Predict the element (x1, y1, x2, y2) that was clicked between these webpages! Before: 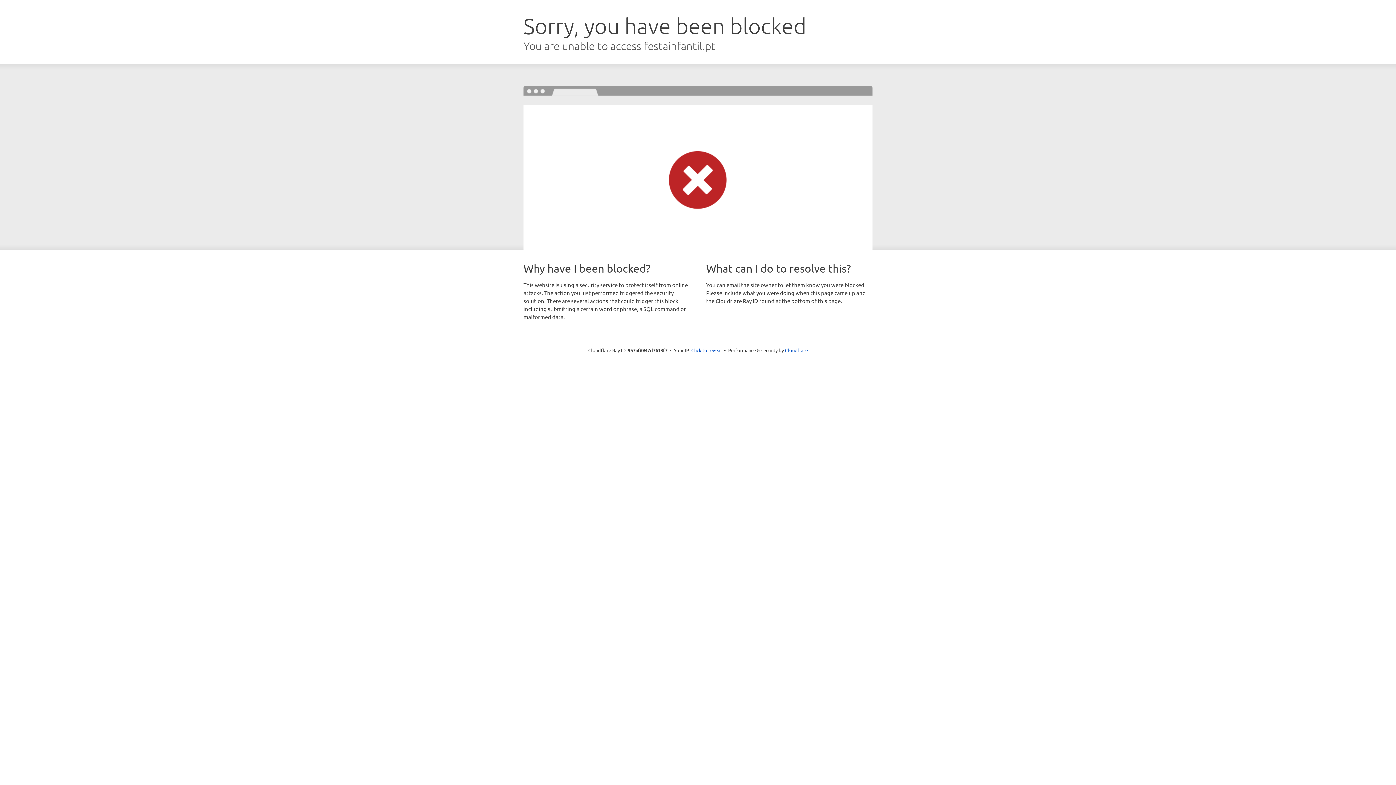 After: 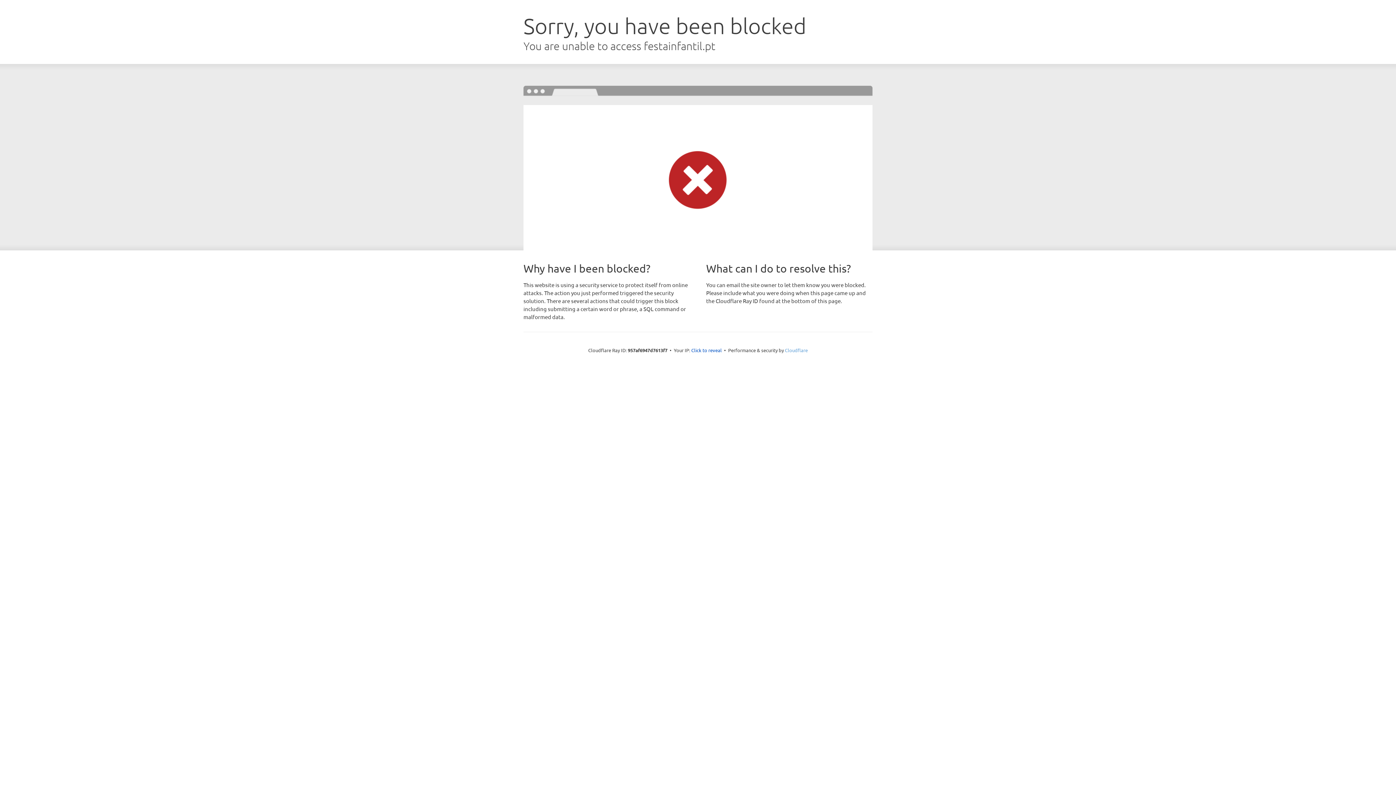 Action: label: Cloudflare bbox: (785, 347, 808, 353)